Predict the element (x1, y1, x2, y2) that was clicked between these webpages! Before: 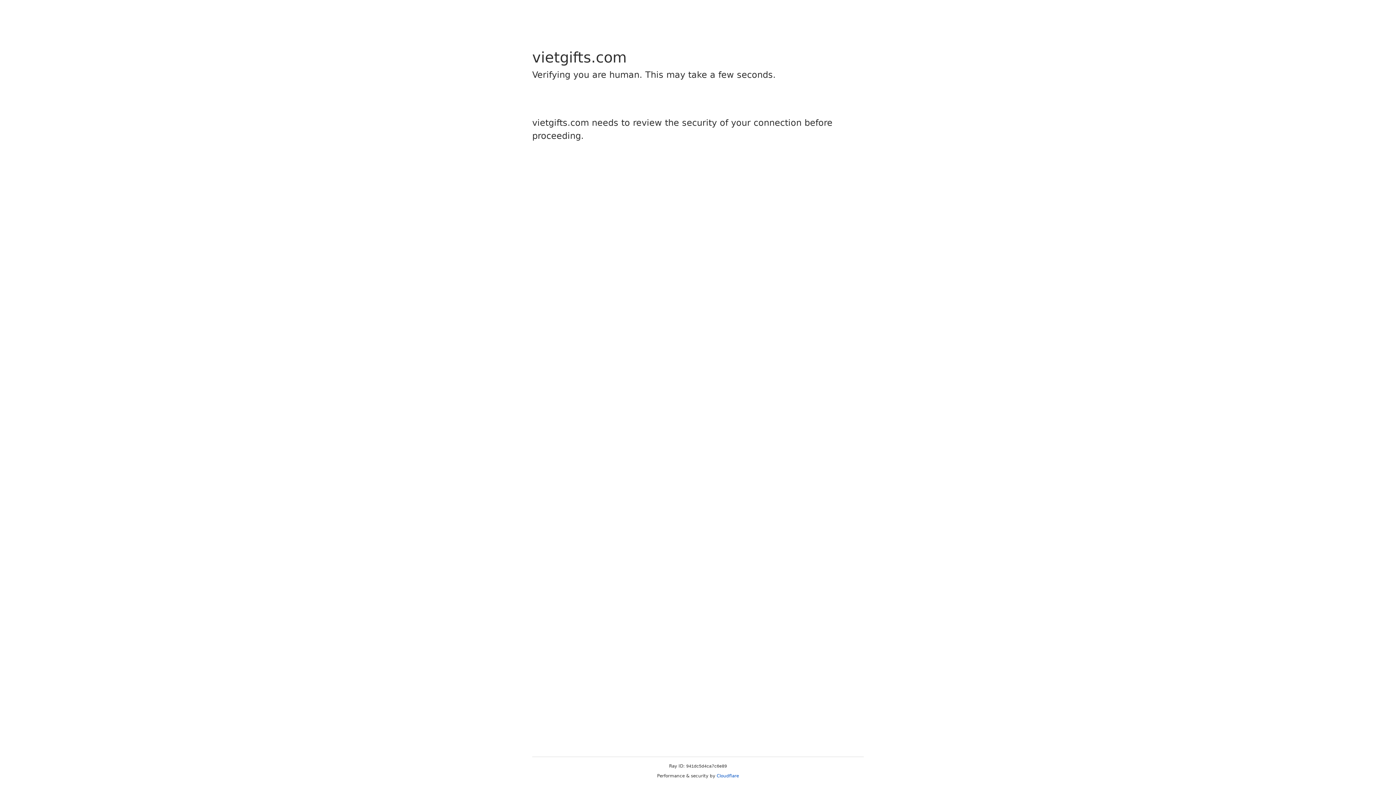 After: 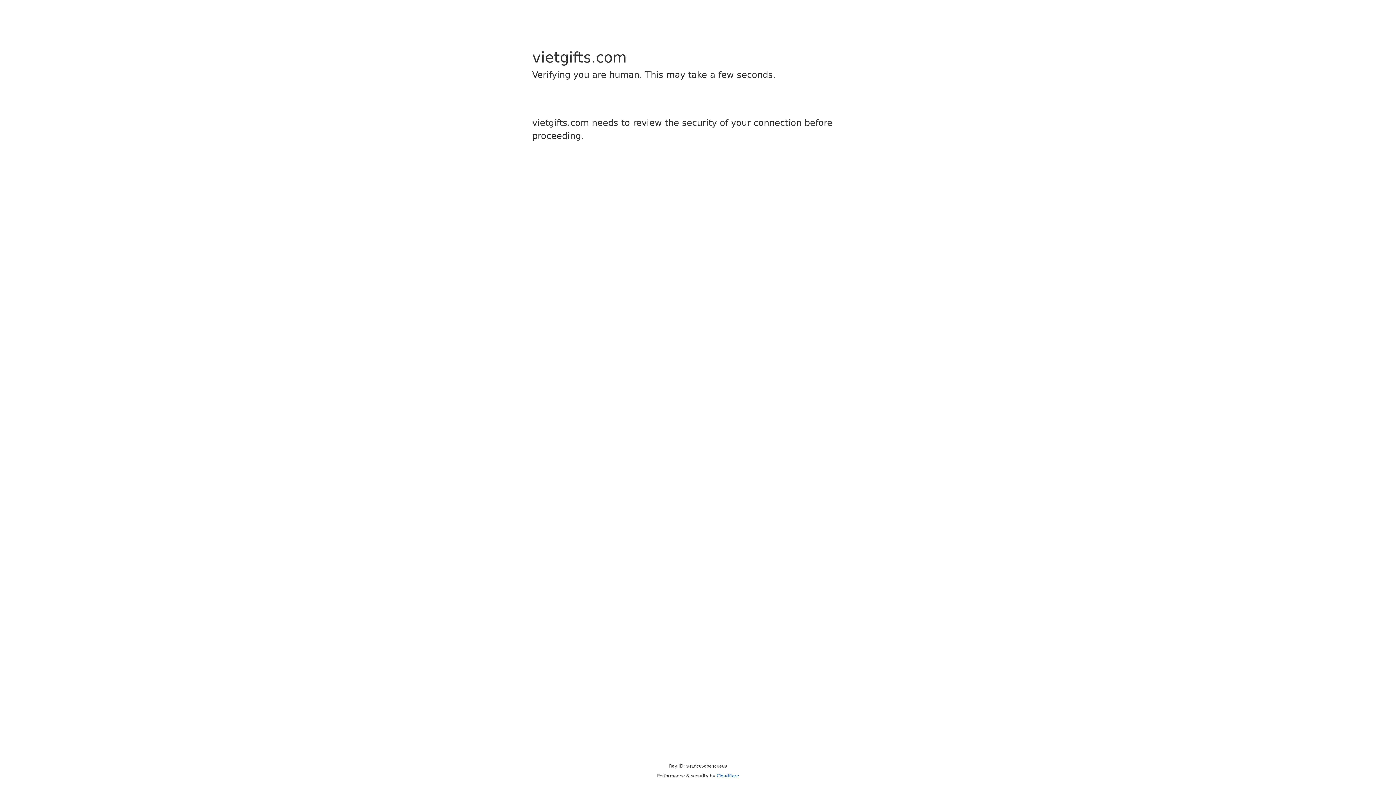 Action: bbox: (716, 773, 739, 778) label: Cloudflare